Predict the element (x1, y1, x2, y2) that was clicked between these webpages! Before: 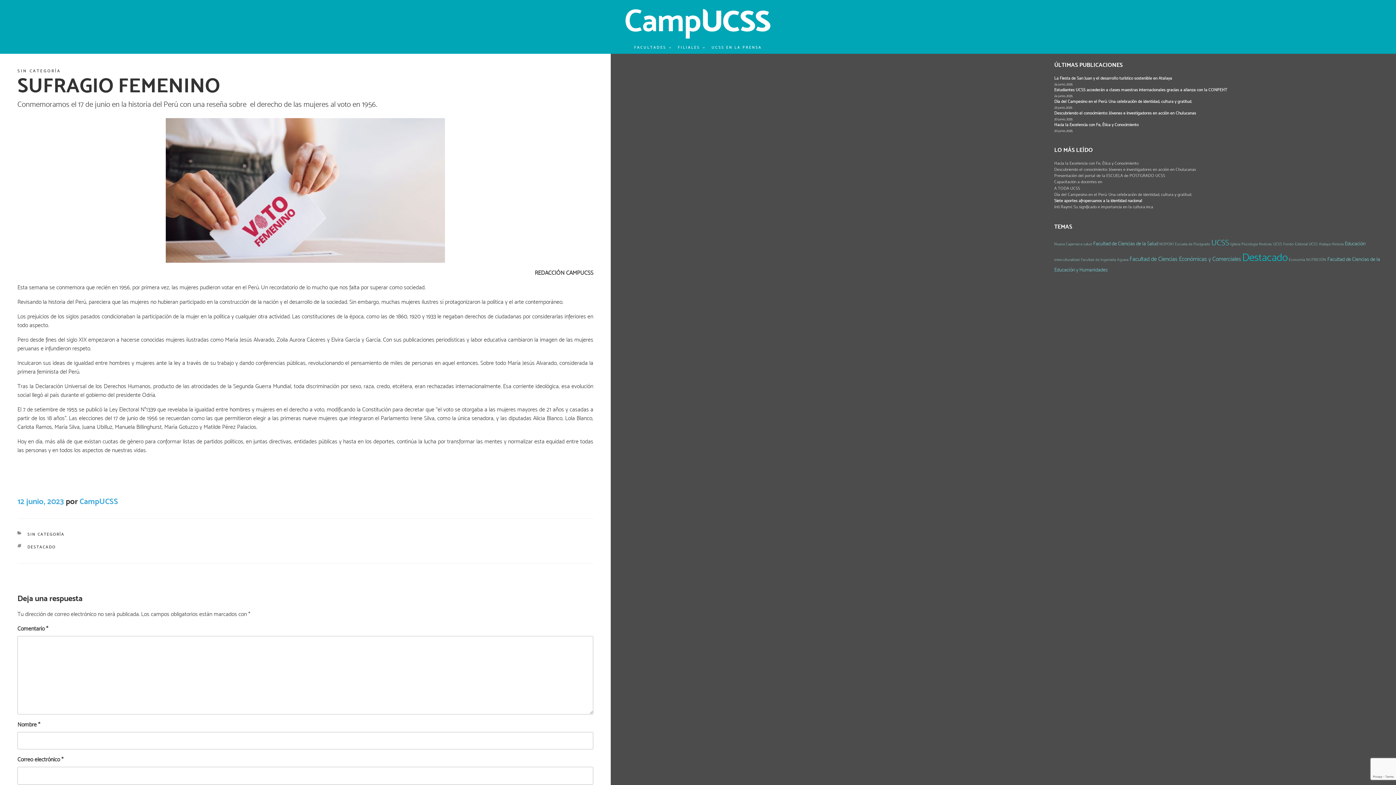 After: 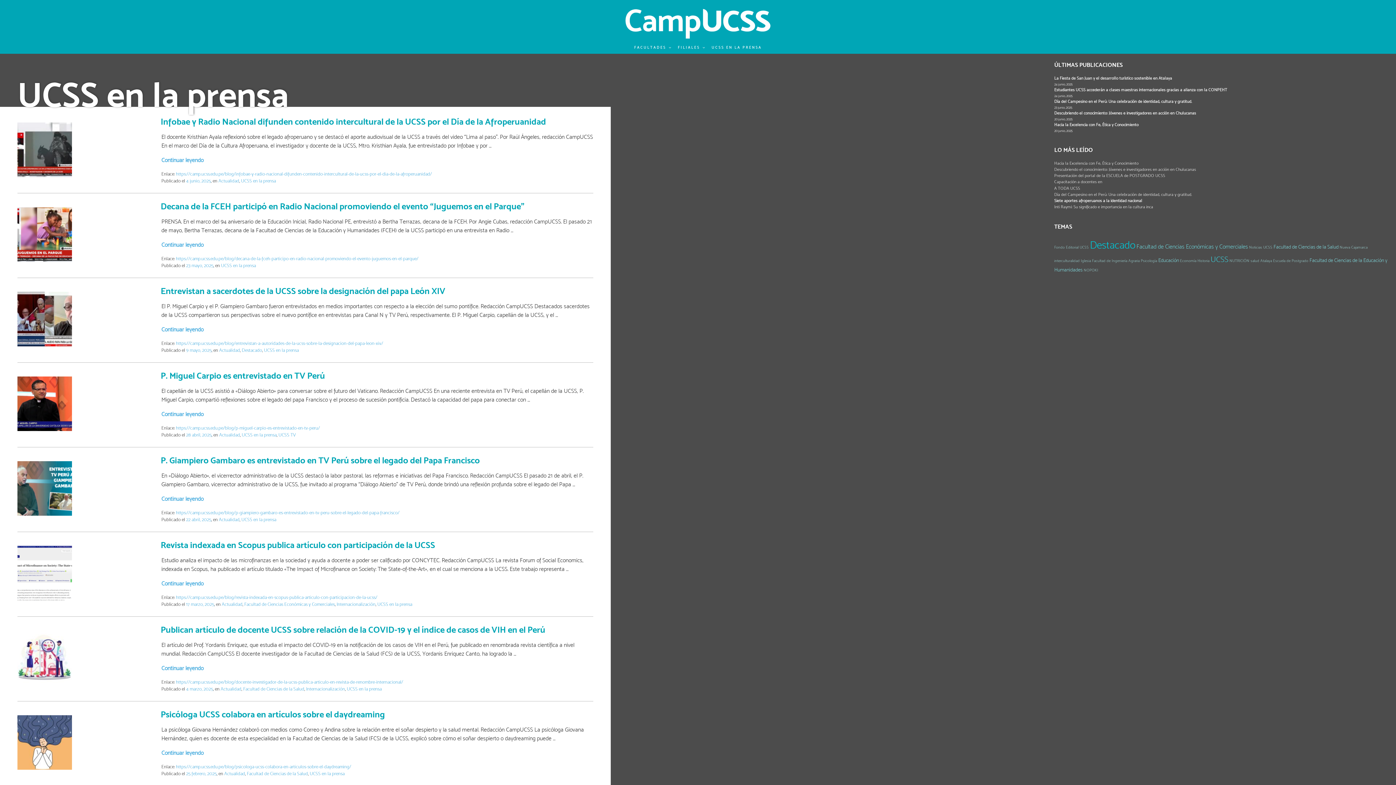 Action: bbox: (708, 41, 765, 53) label: UCSS EN LA PRENSA